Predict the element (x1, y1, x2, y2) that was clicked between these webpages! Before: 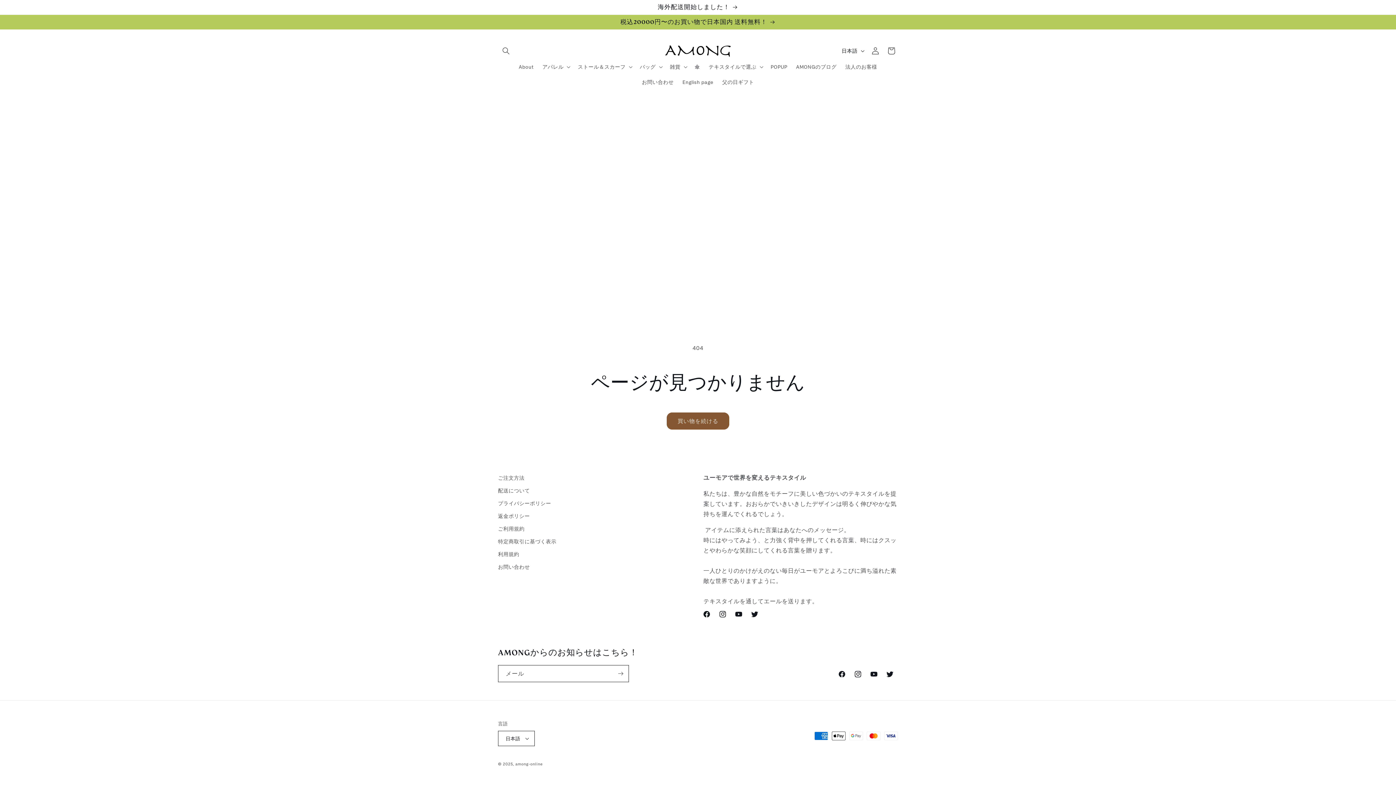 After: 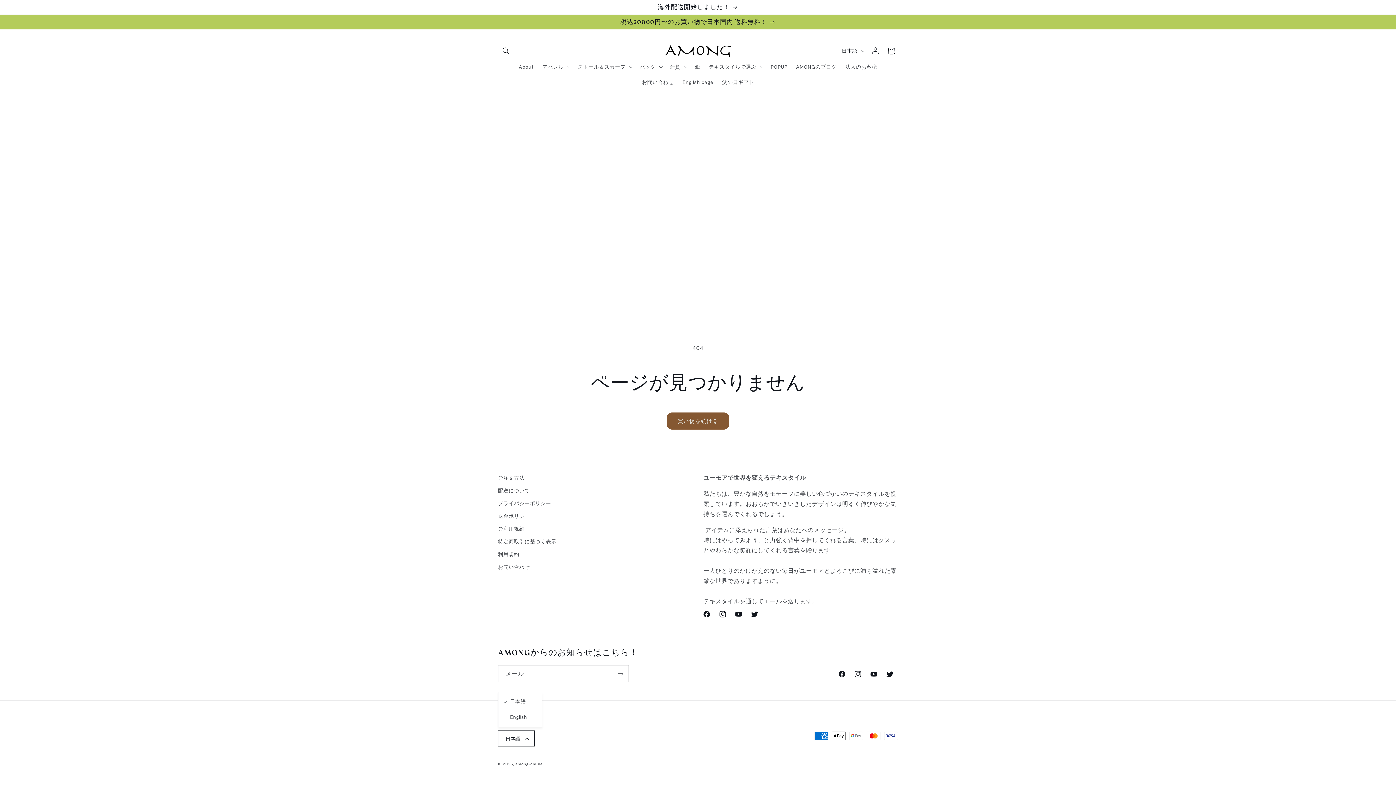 Action: bbox: (498, 731, 534, 746) label: 日本語